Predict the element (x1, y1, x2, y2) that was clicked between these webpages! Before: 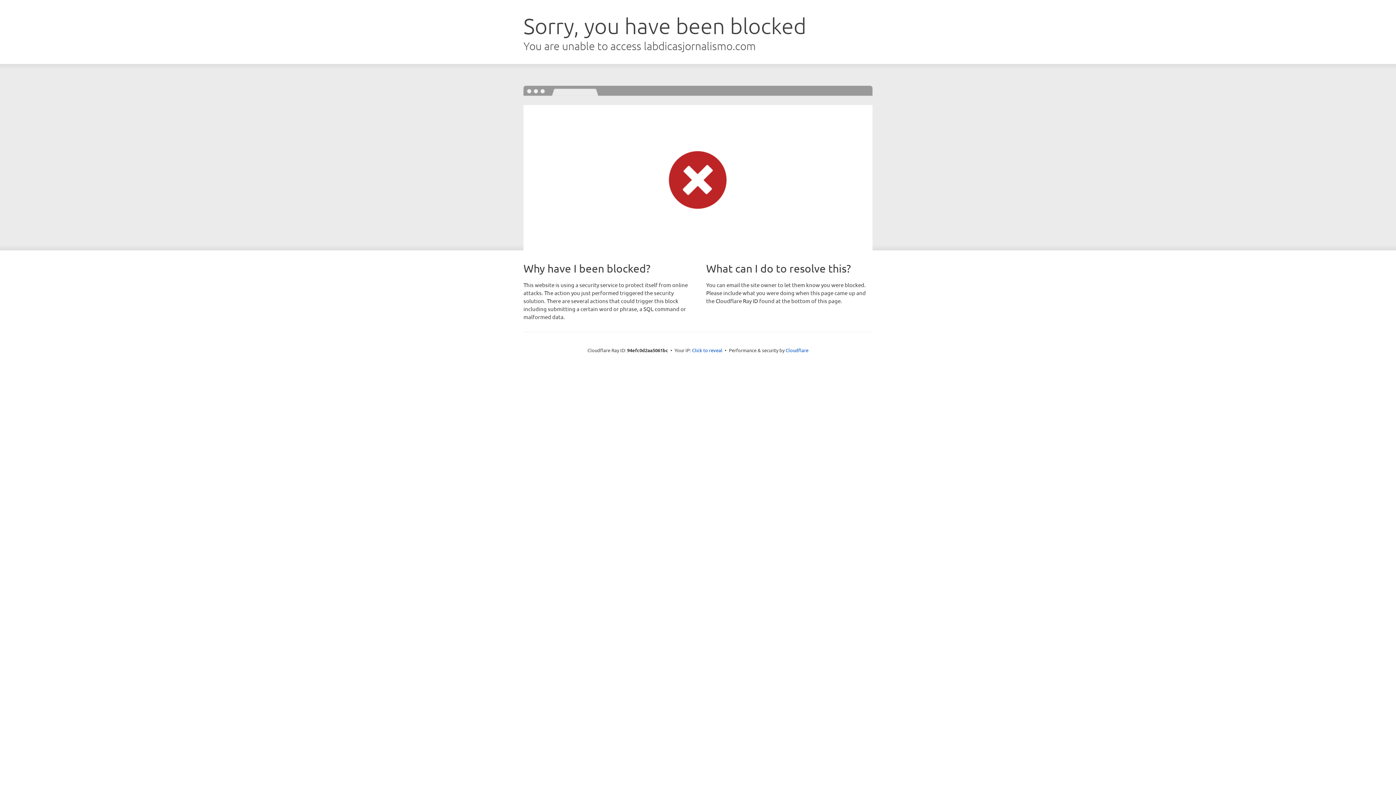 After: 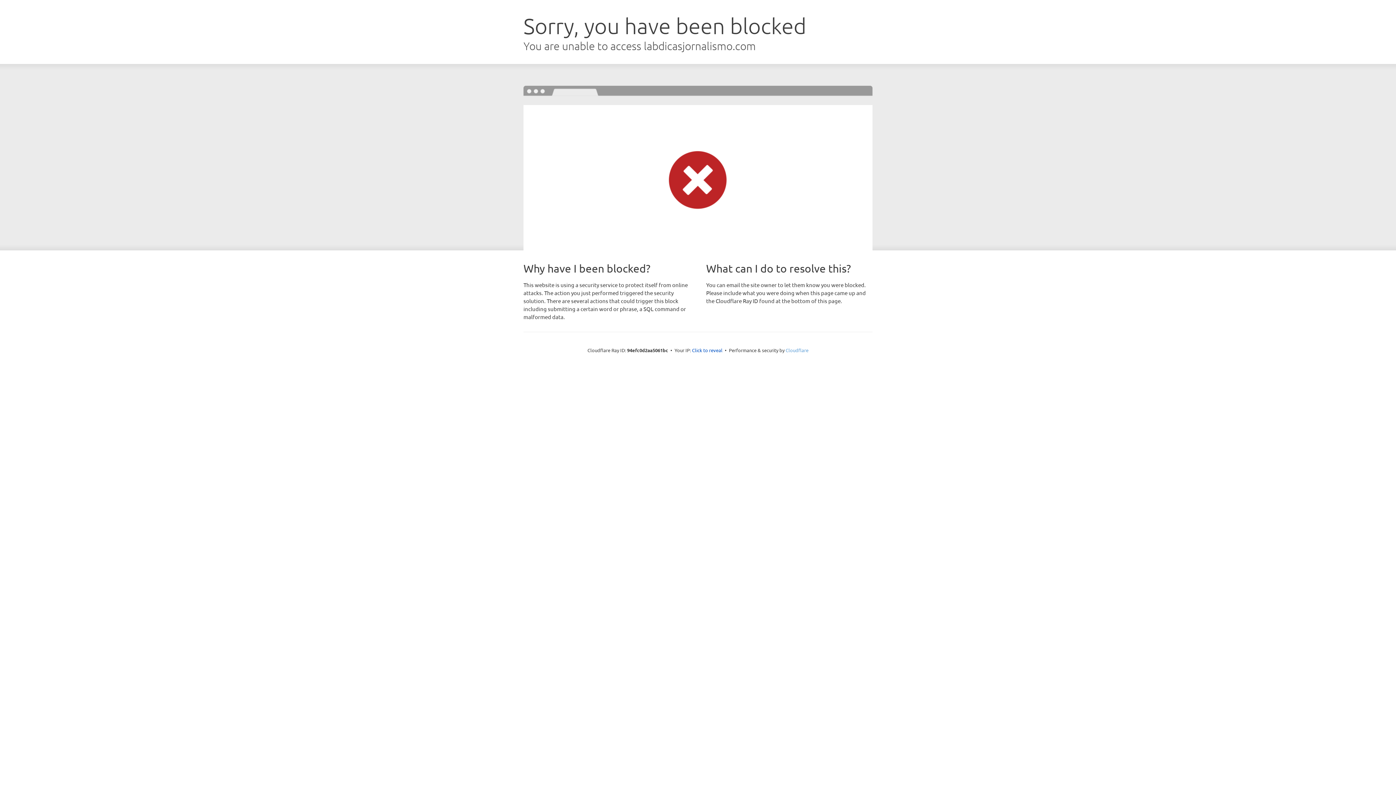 Action: bbox: (785, 347, 808, 353) label: Cloudflare